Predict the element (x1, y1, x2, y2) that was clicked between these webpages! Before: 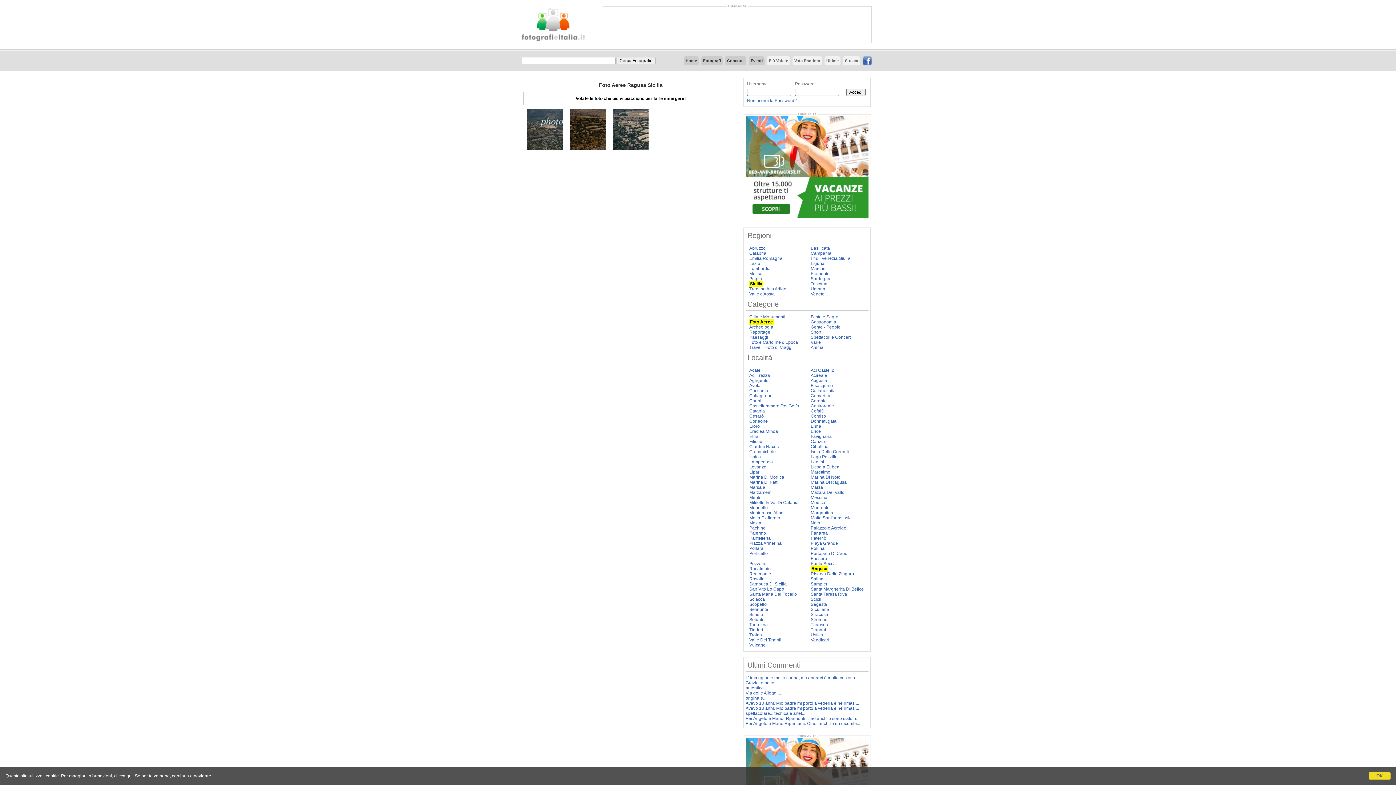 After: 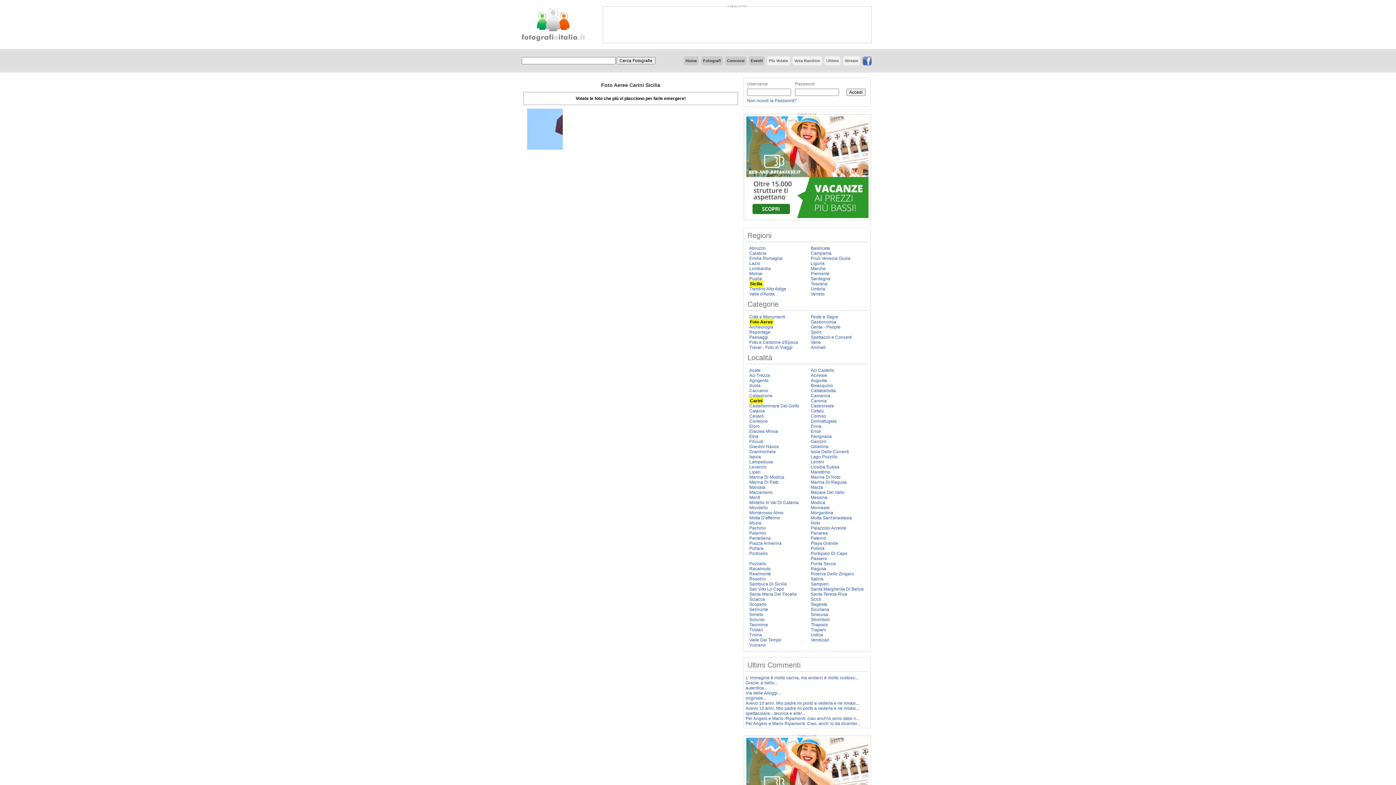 Action: label: Carini bbox: (749, 398, 761, 403)